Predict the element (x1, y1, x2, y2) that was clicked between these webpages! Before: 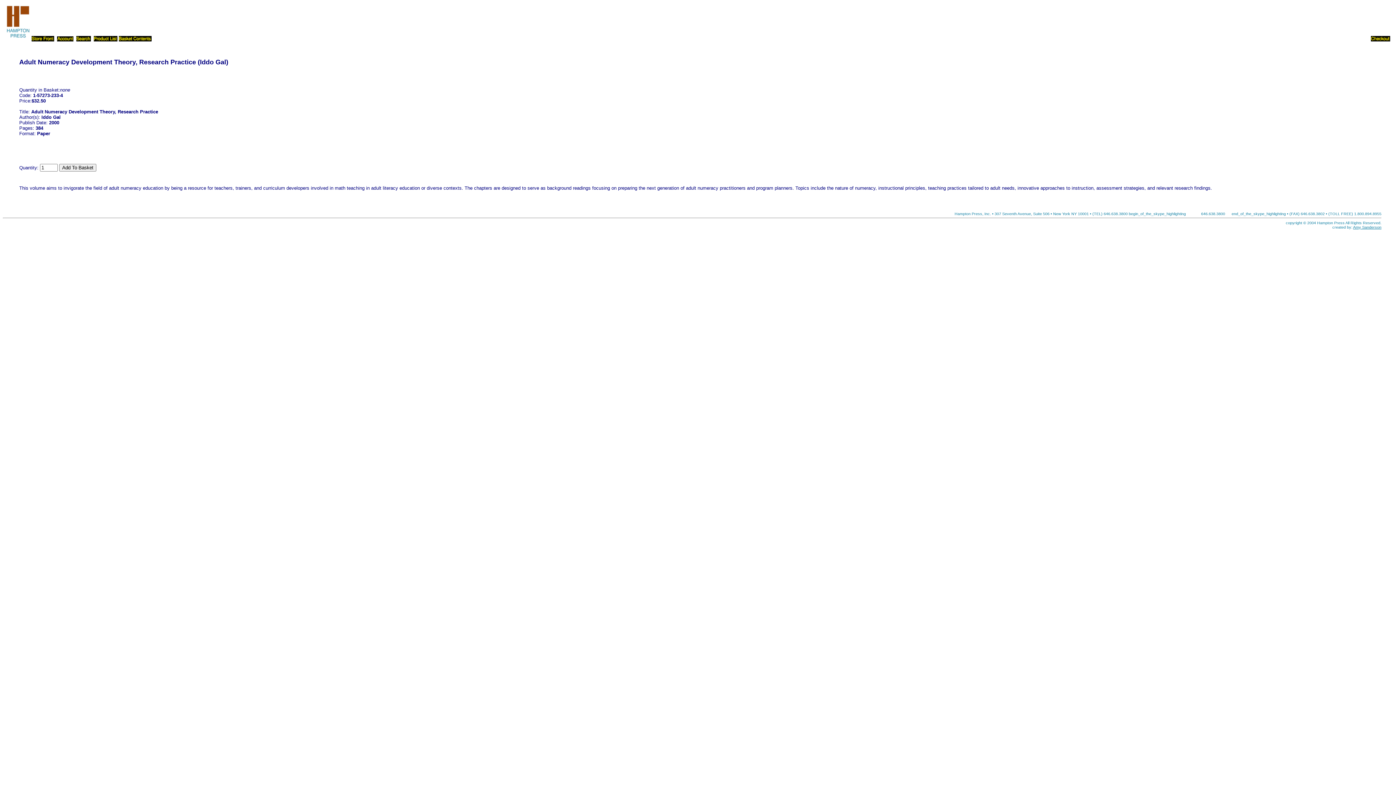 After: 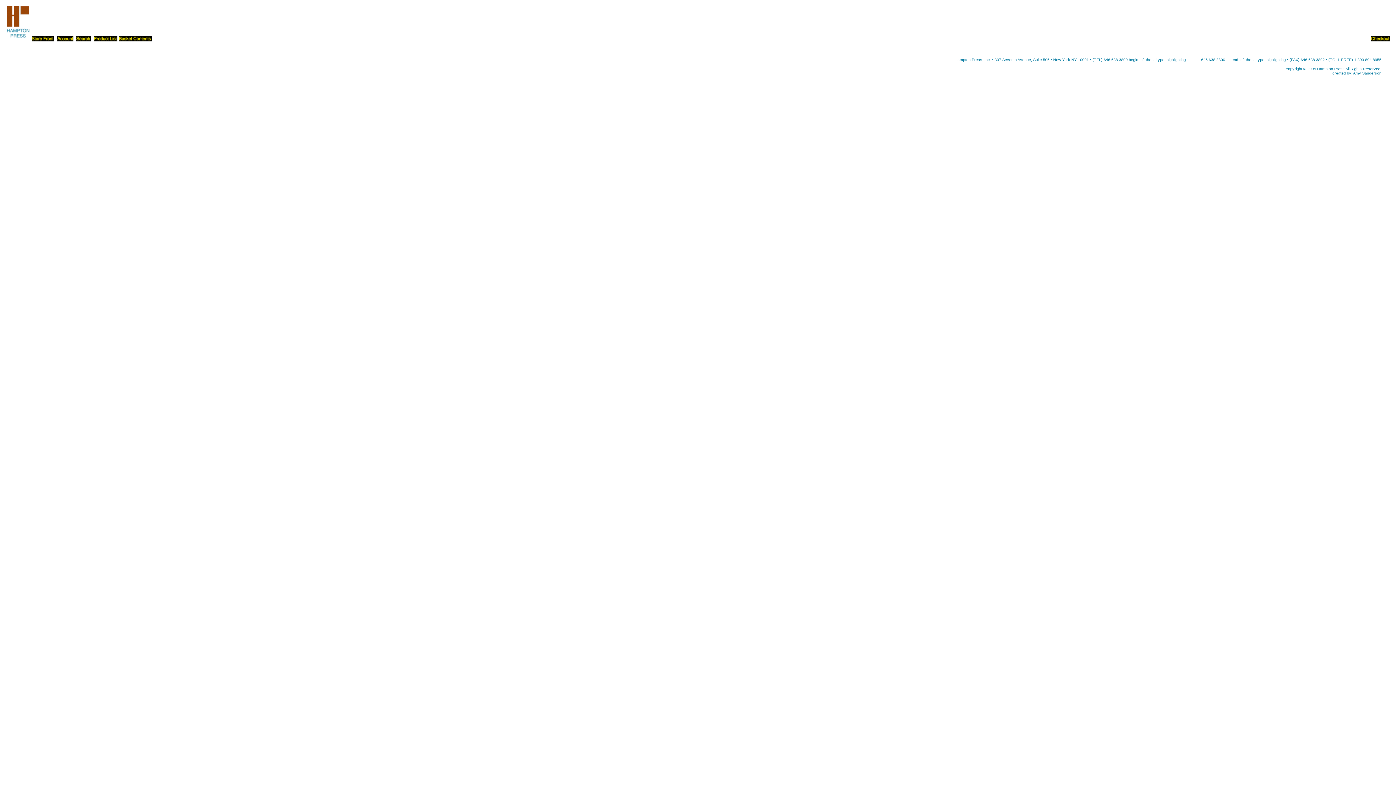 Action: bbox: (31, 36, 54, 42)